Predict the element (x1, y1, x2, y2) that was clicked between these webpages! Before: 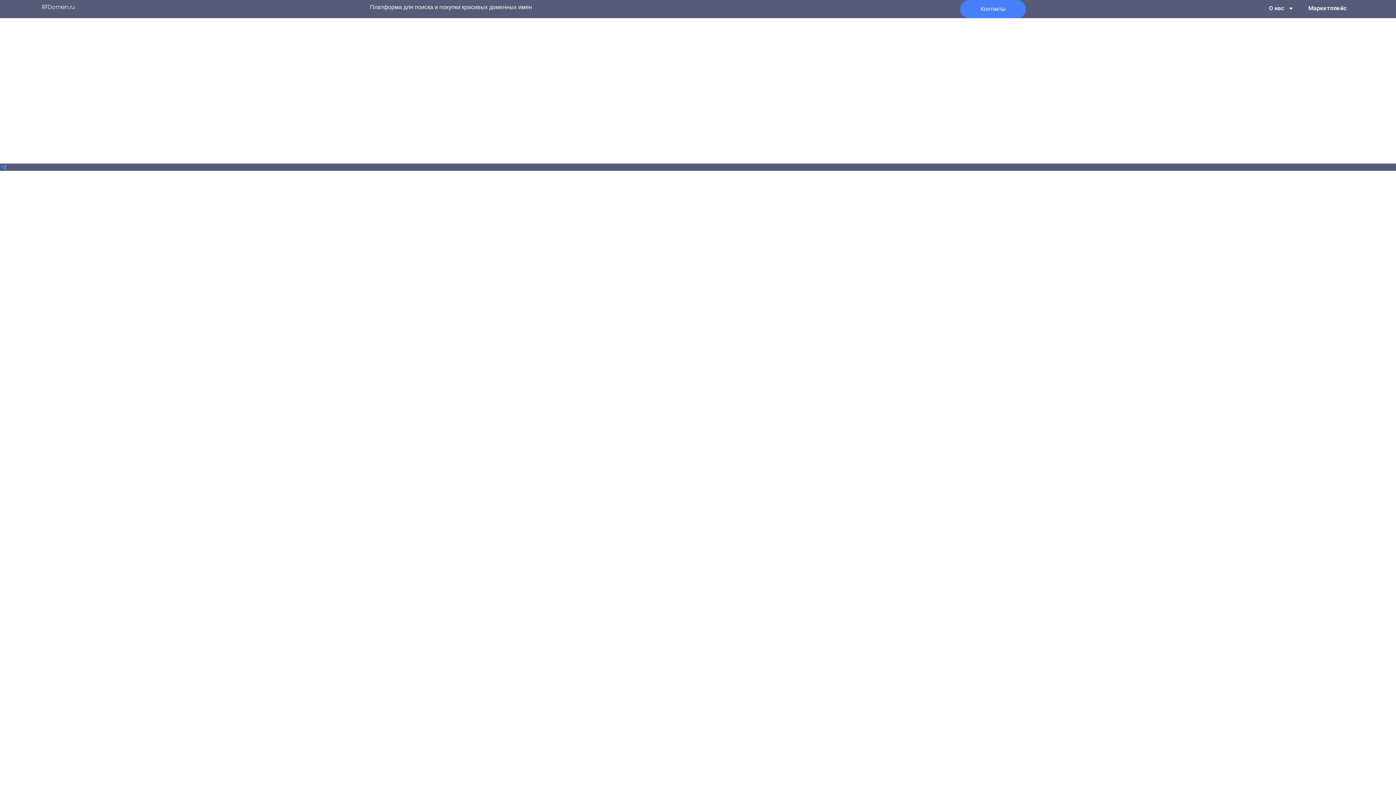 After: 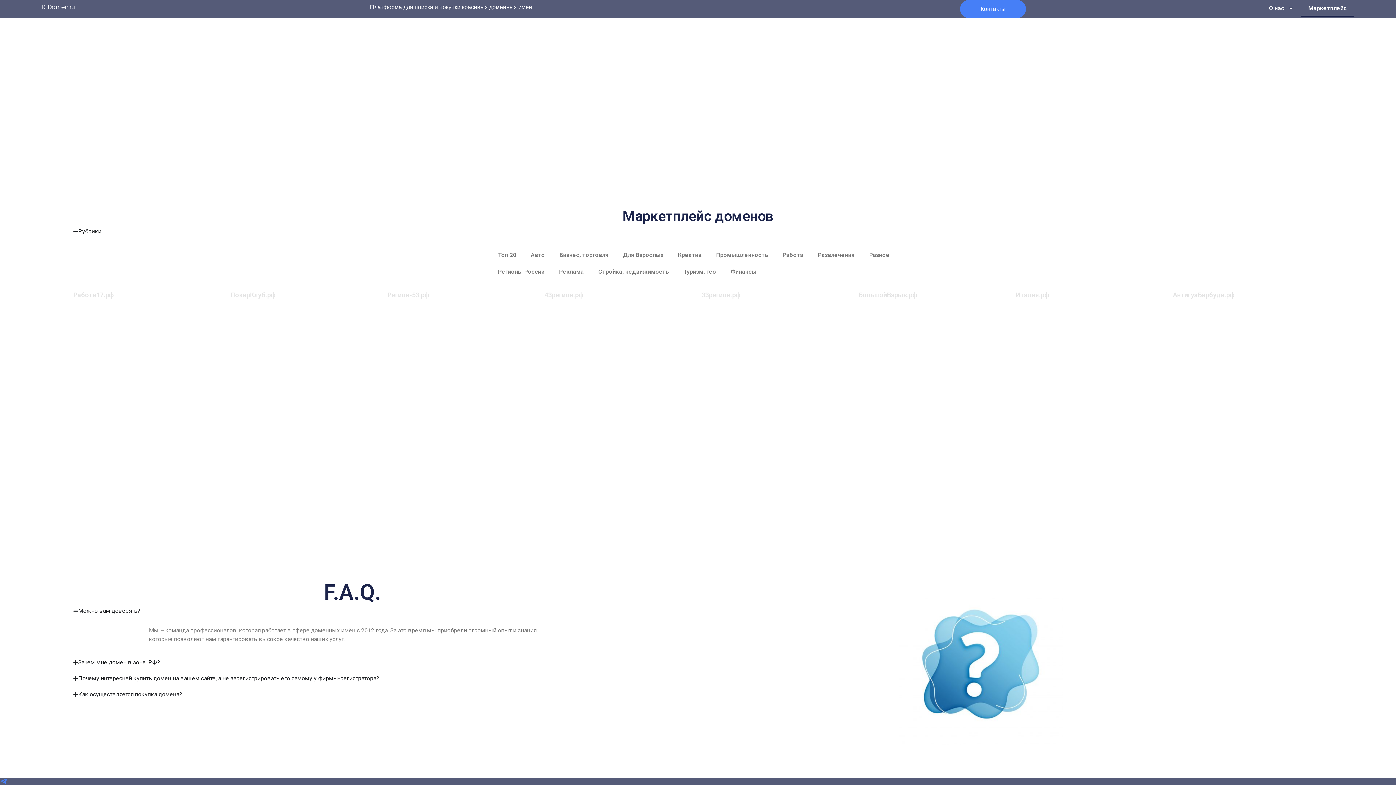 Action: bbox: (1301, 0, 1354, 16) label: Маркетплейс